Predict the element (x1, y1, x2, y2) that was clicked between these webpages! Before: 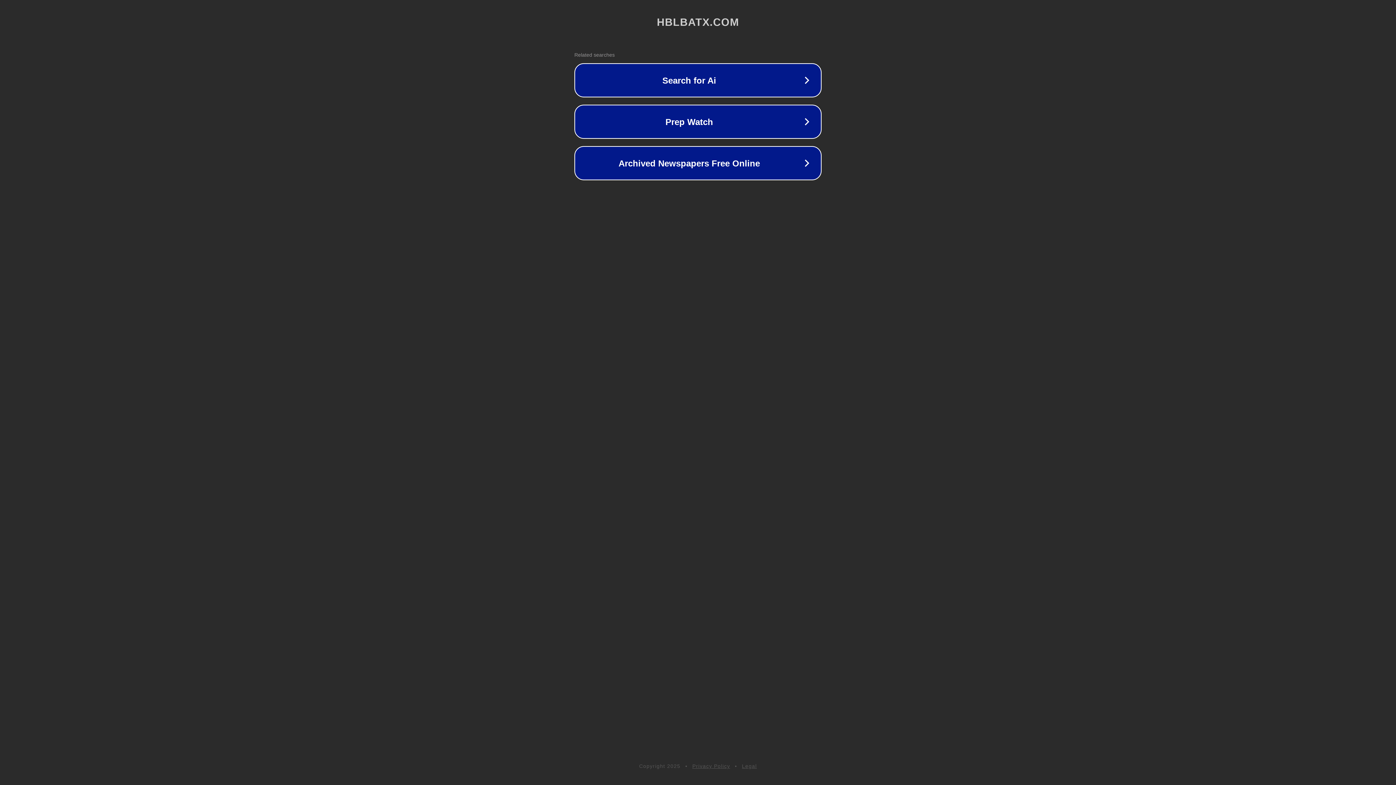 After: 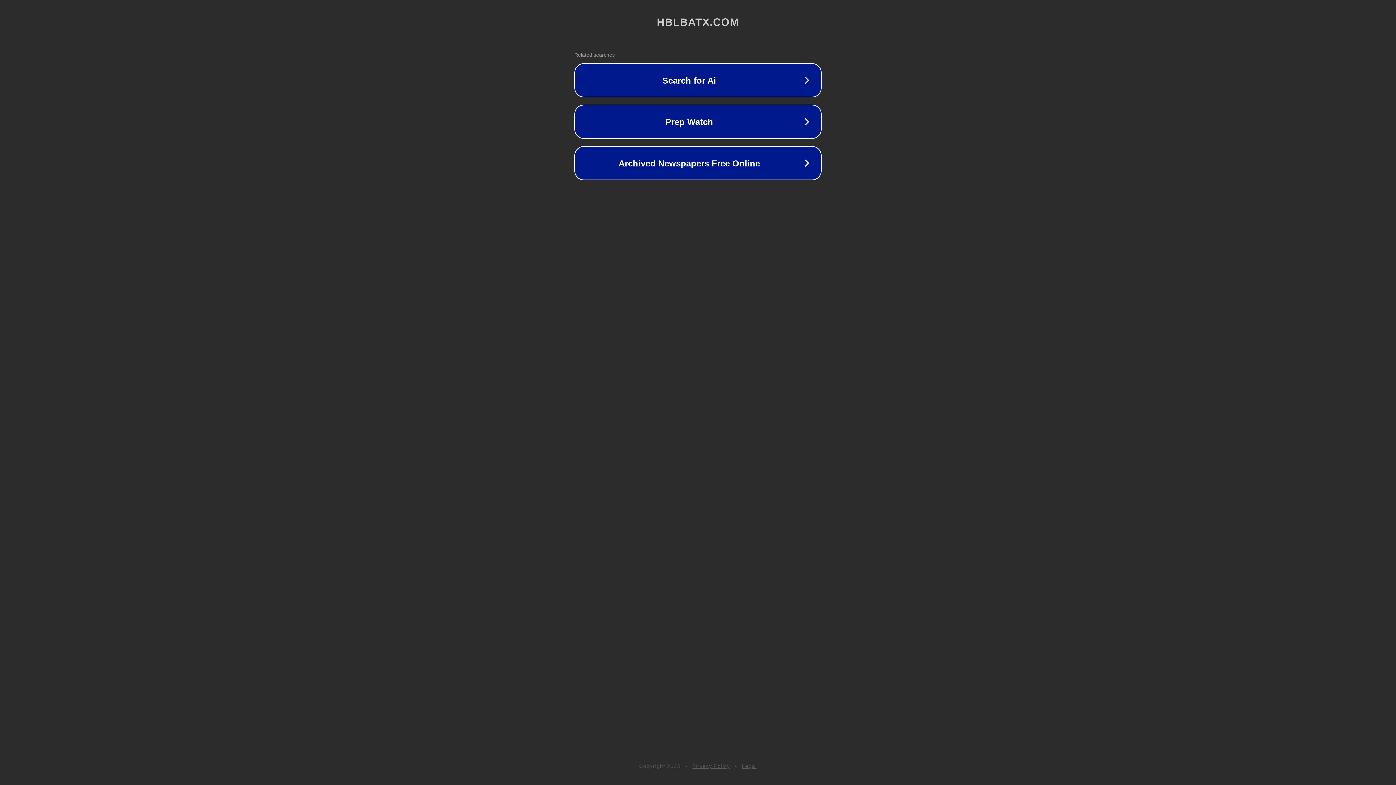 Action: label: Privacy Policy bbox: (692, 763, 730, 769)